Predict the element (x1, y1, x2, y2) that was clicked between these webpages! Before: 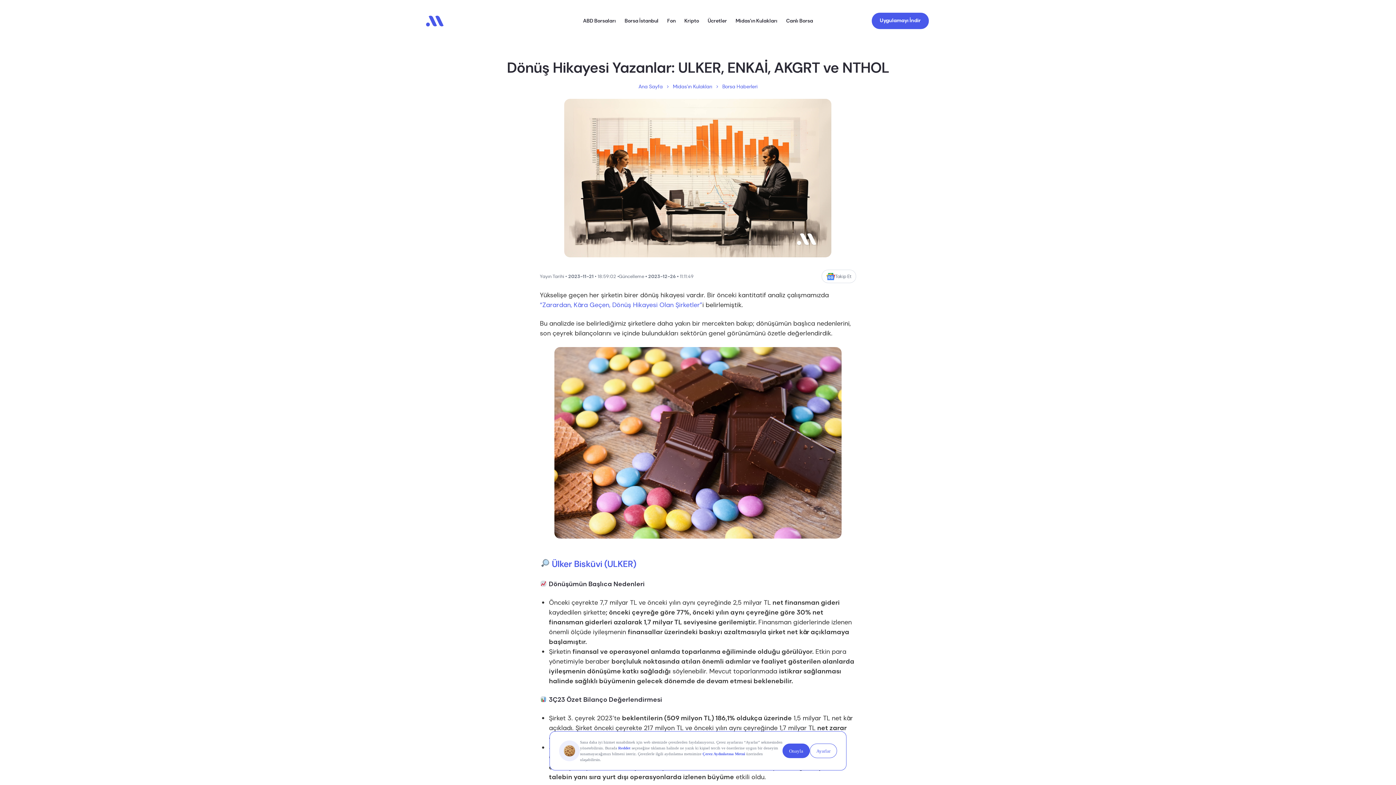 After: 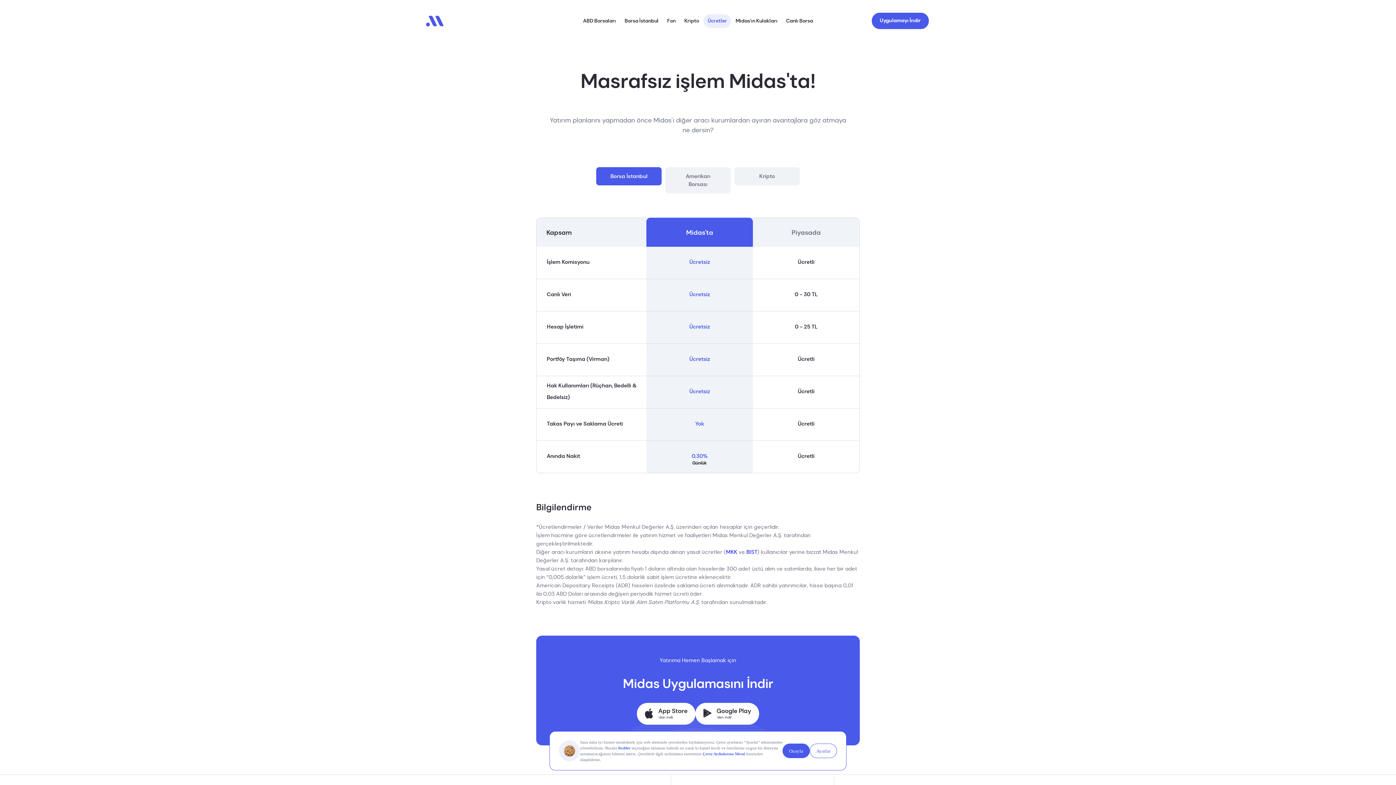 Action: bbox: (703, 14, 731, 27) label: Ücretler